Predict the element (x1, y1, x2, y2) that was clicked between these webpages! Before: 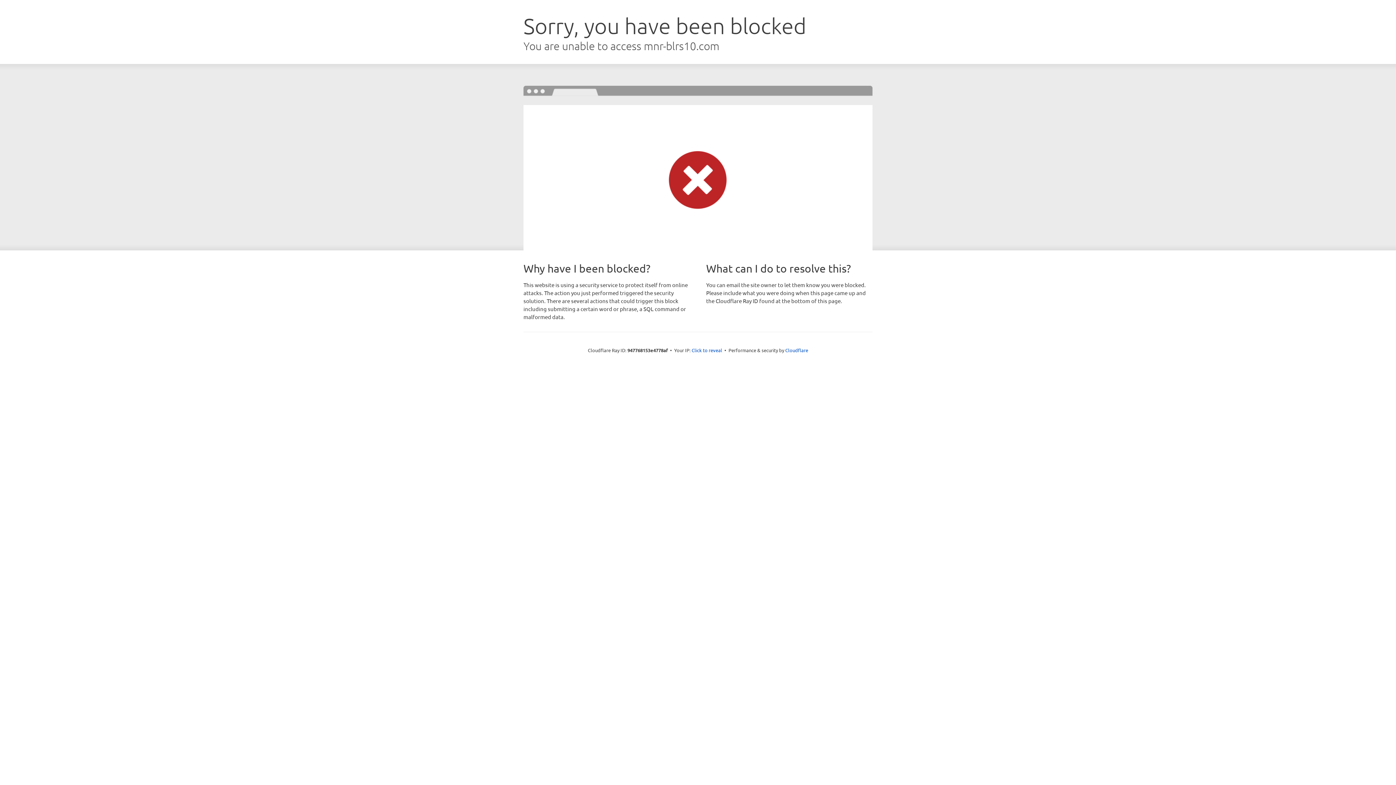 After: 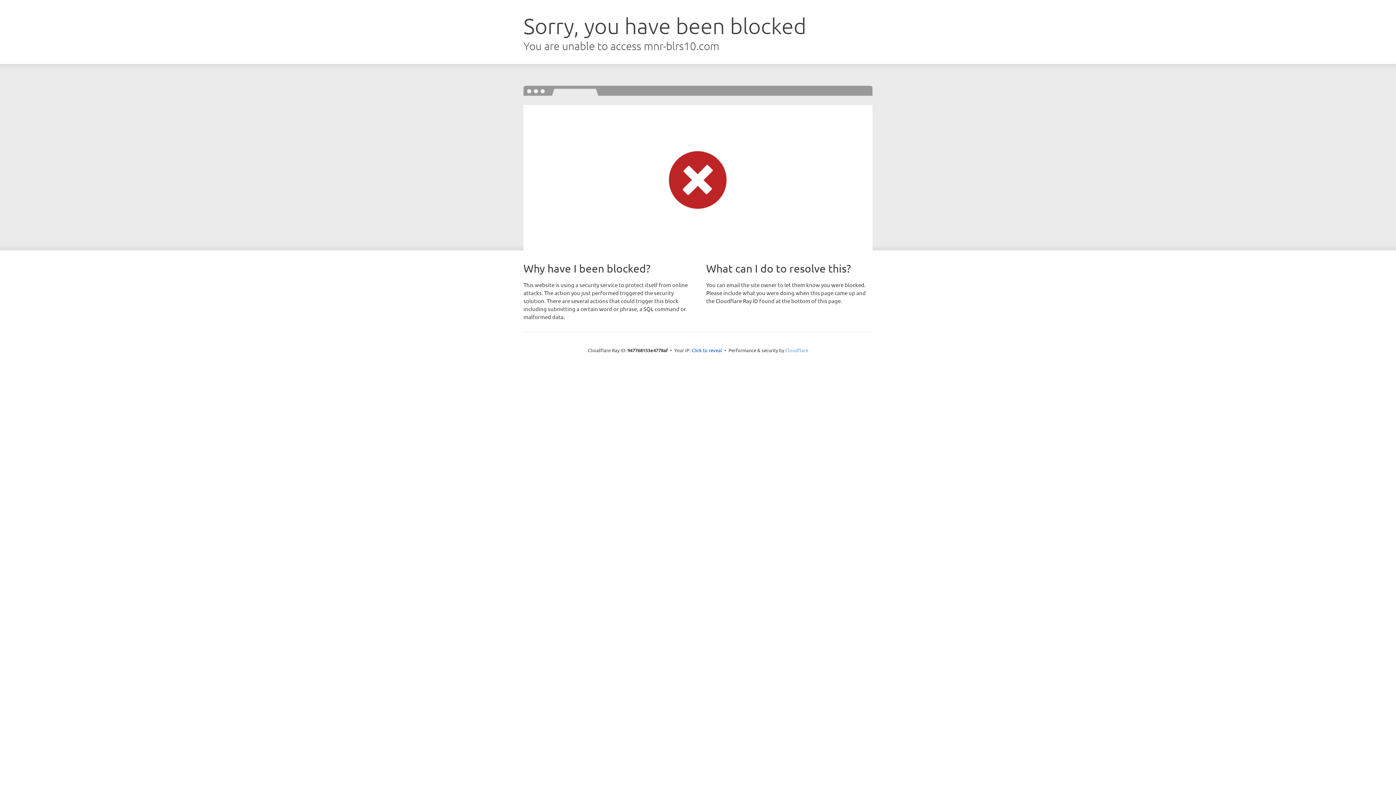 Action: label: Cloudflare bbox: (785, 347, 808, 353)